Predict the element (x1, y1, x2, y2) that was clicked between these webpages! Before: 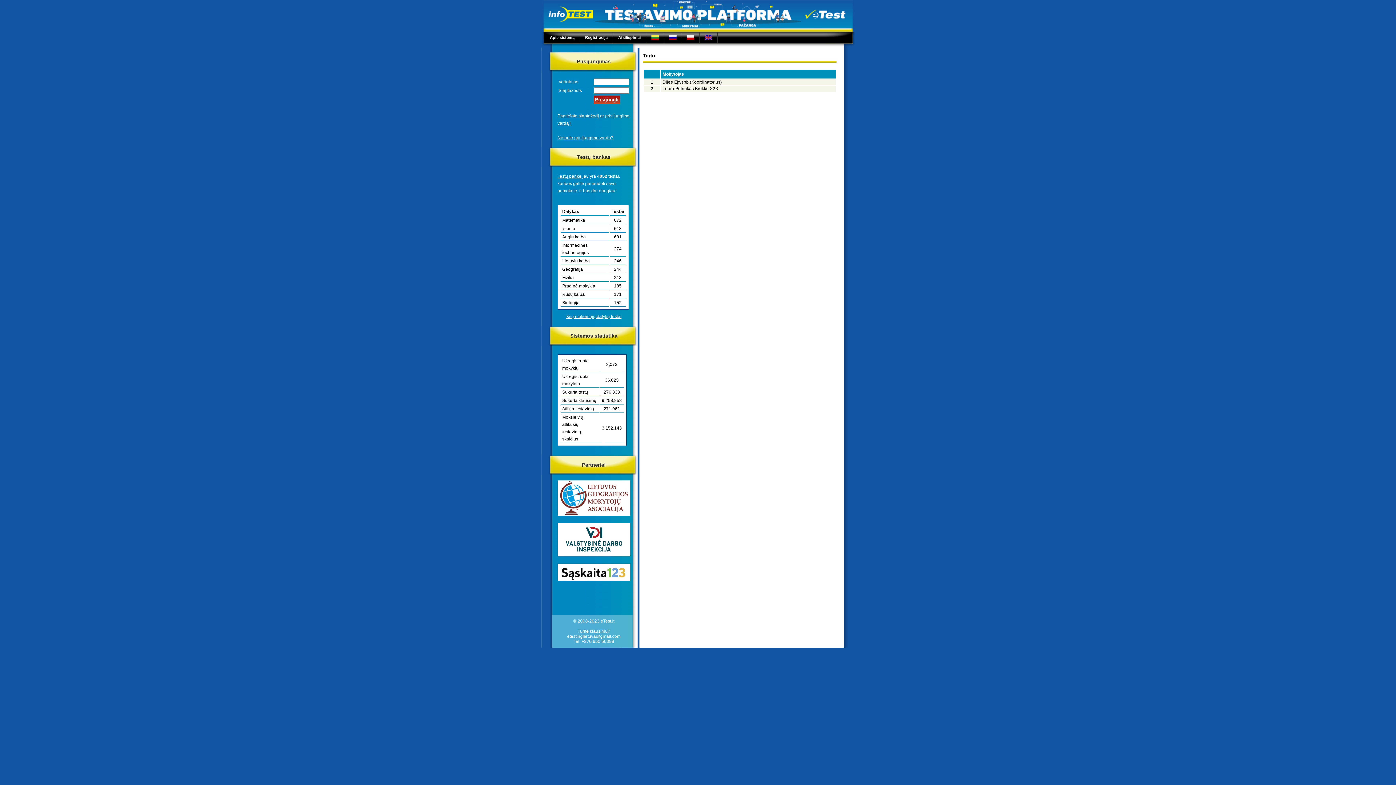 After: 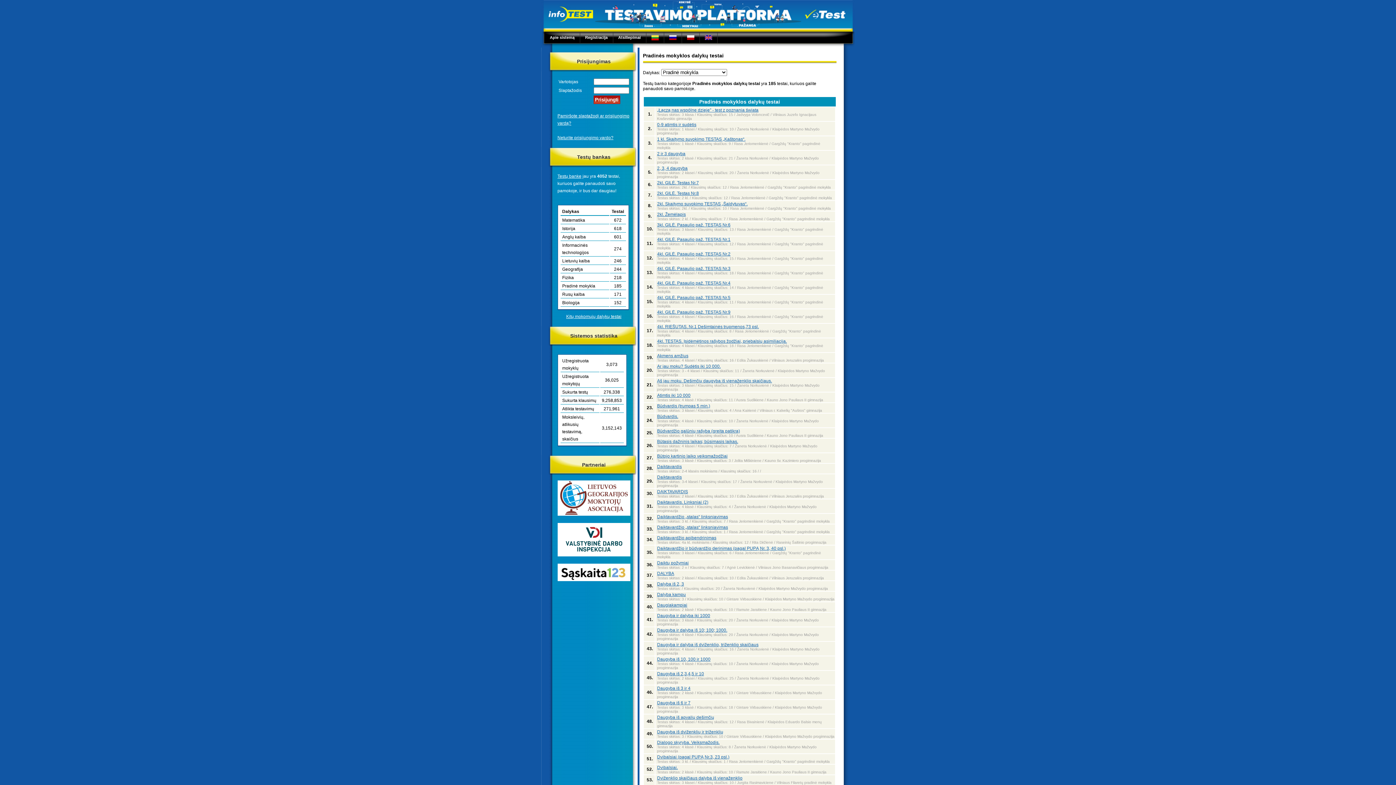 Action: bbox: (562, 283, 595, 288) label: Pradinė mokykla